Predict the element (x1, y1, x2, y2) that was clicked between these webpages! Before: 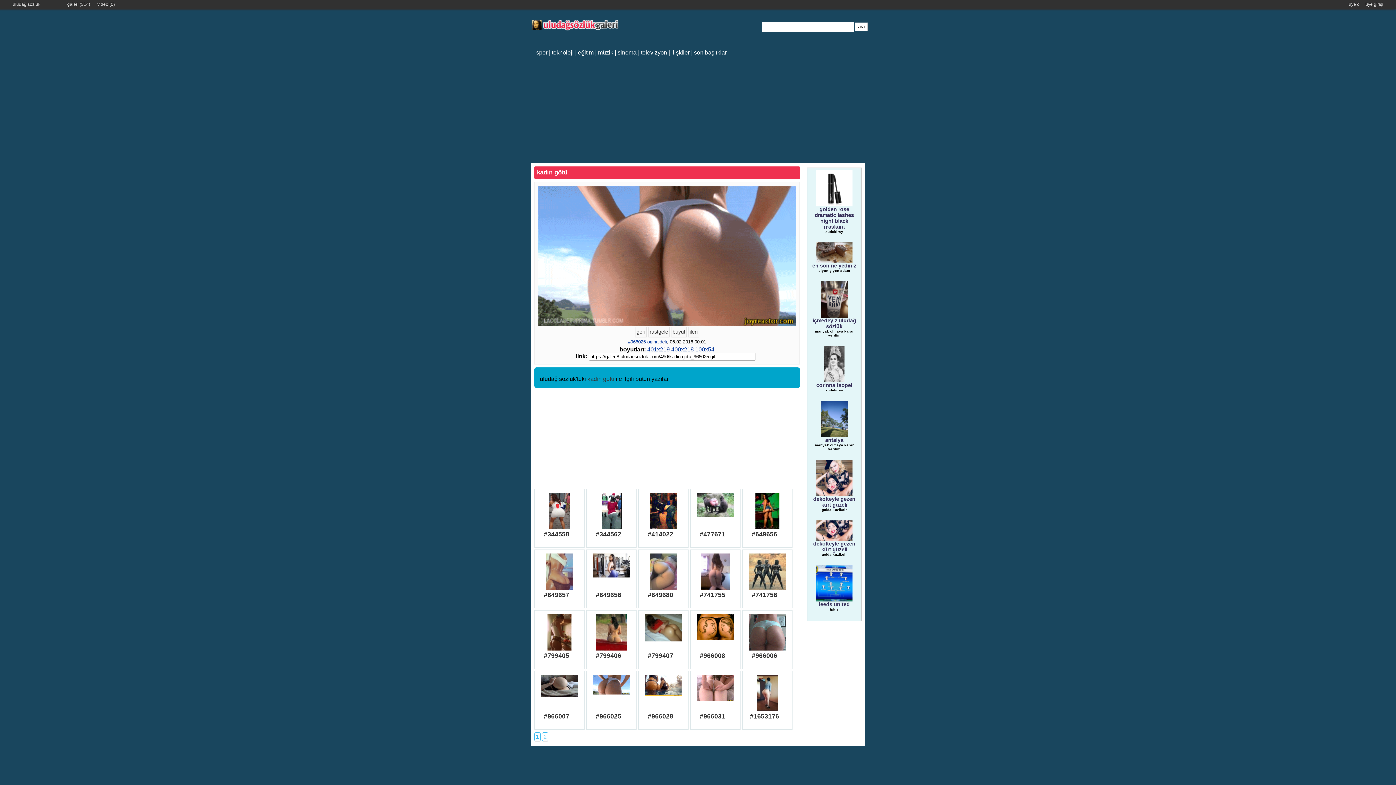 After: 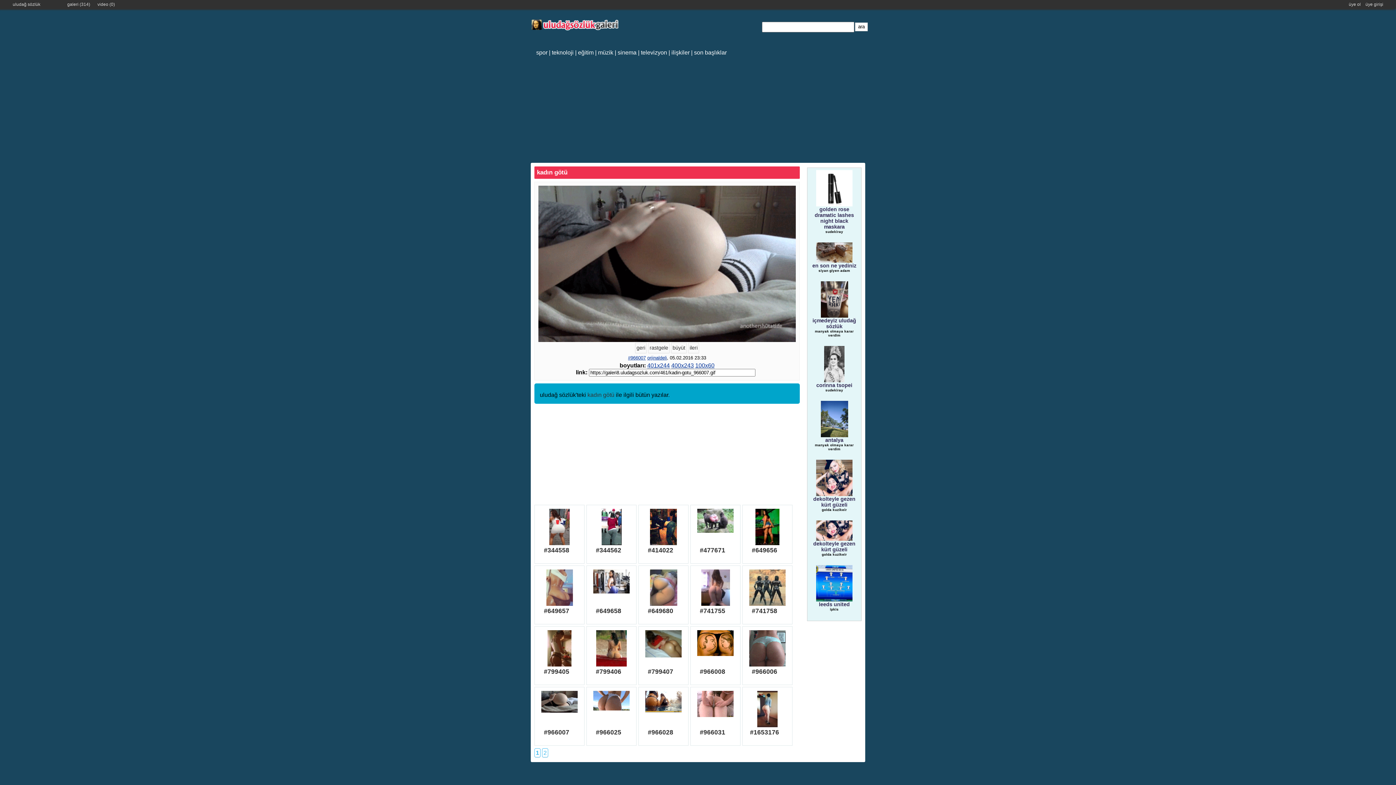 Action: bbox: (538, 675, 580, 711)